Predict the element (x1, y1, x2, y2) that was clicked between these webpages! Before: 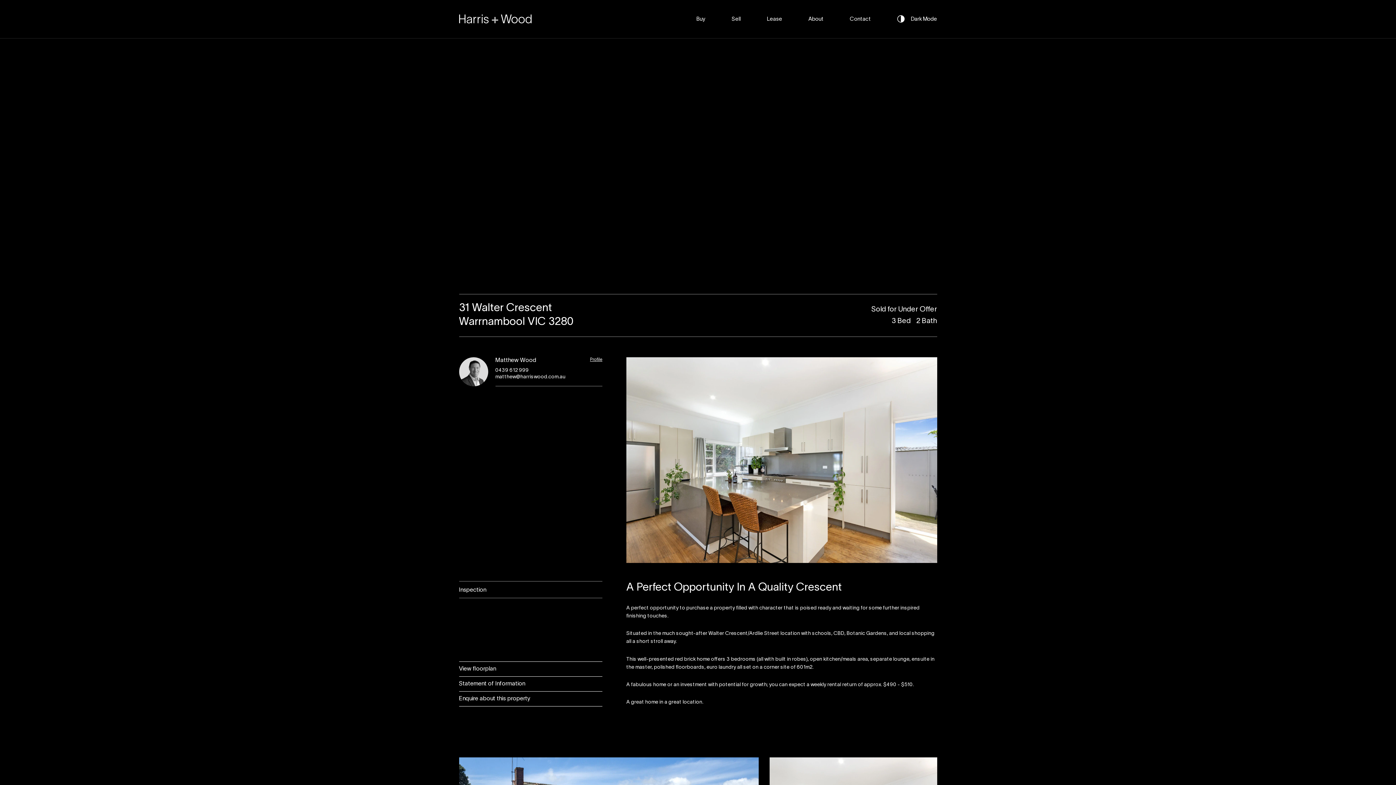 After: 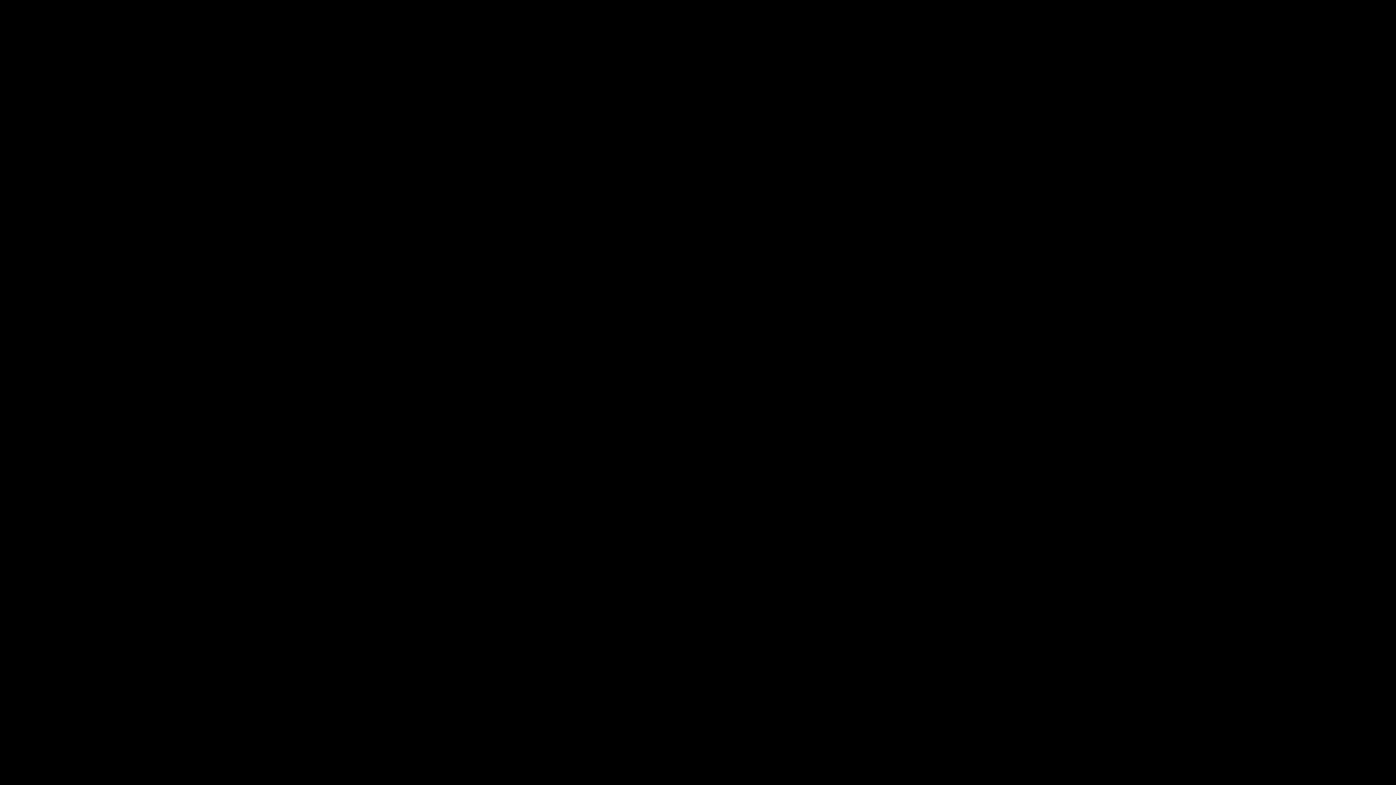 Action: label: Buy bbox: (696, 15, 705, 23)